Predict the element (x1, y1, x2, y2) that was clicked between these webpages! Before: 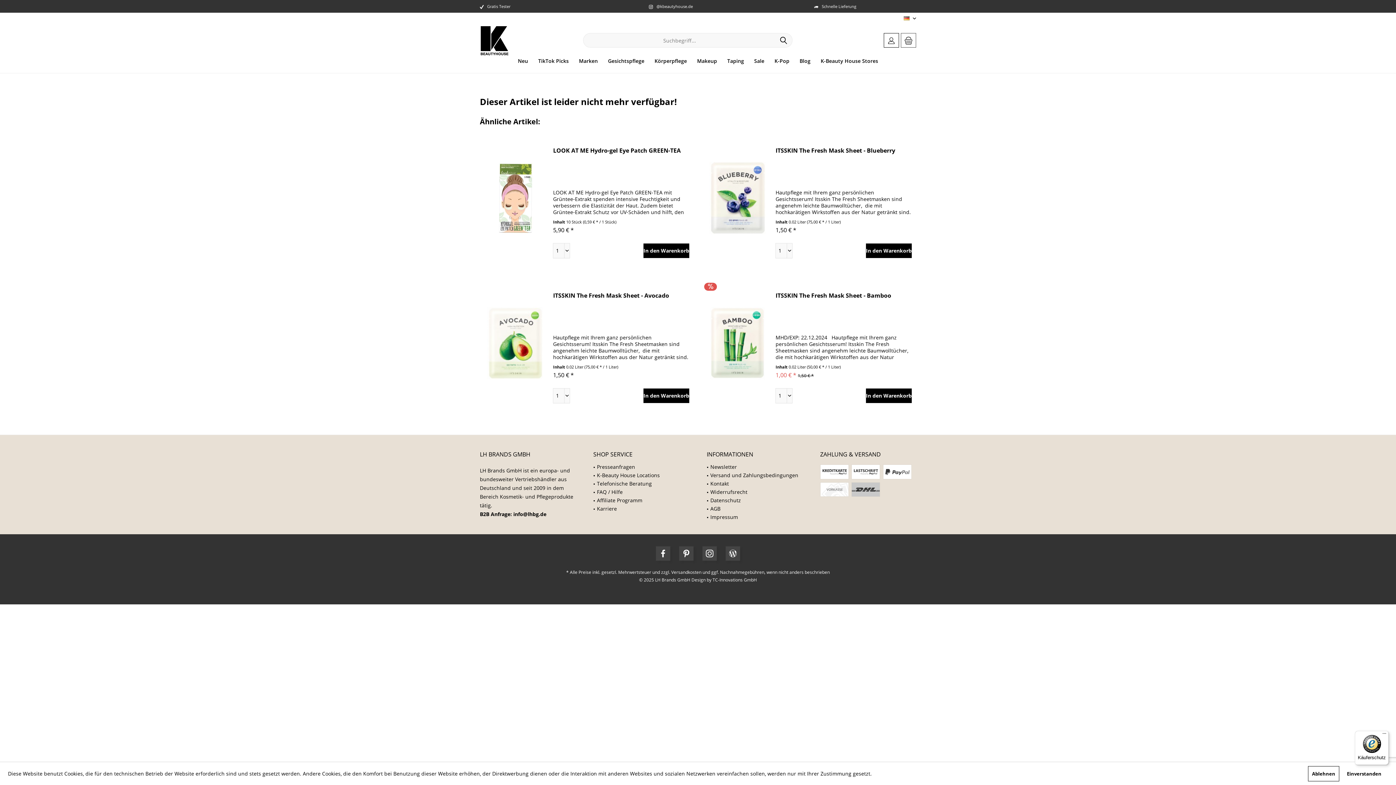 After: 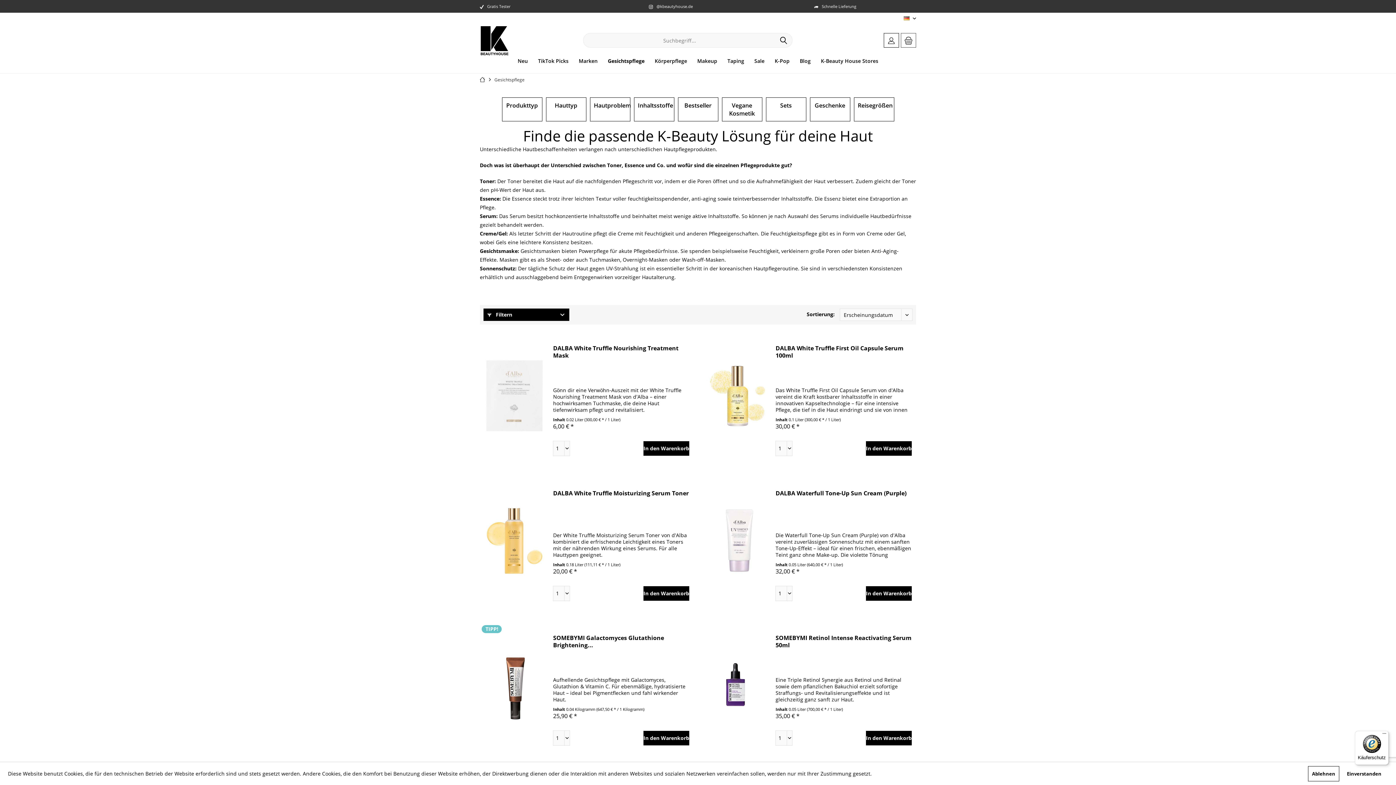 Action: label: Gesichtspflege bbox: (603, 56, 649, 65)